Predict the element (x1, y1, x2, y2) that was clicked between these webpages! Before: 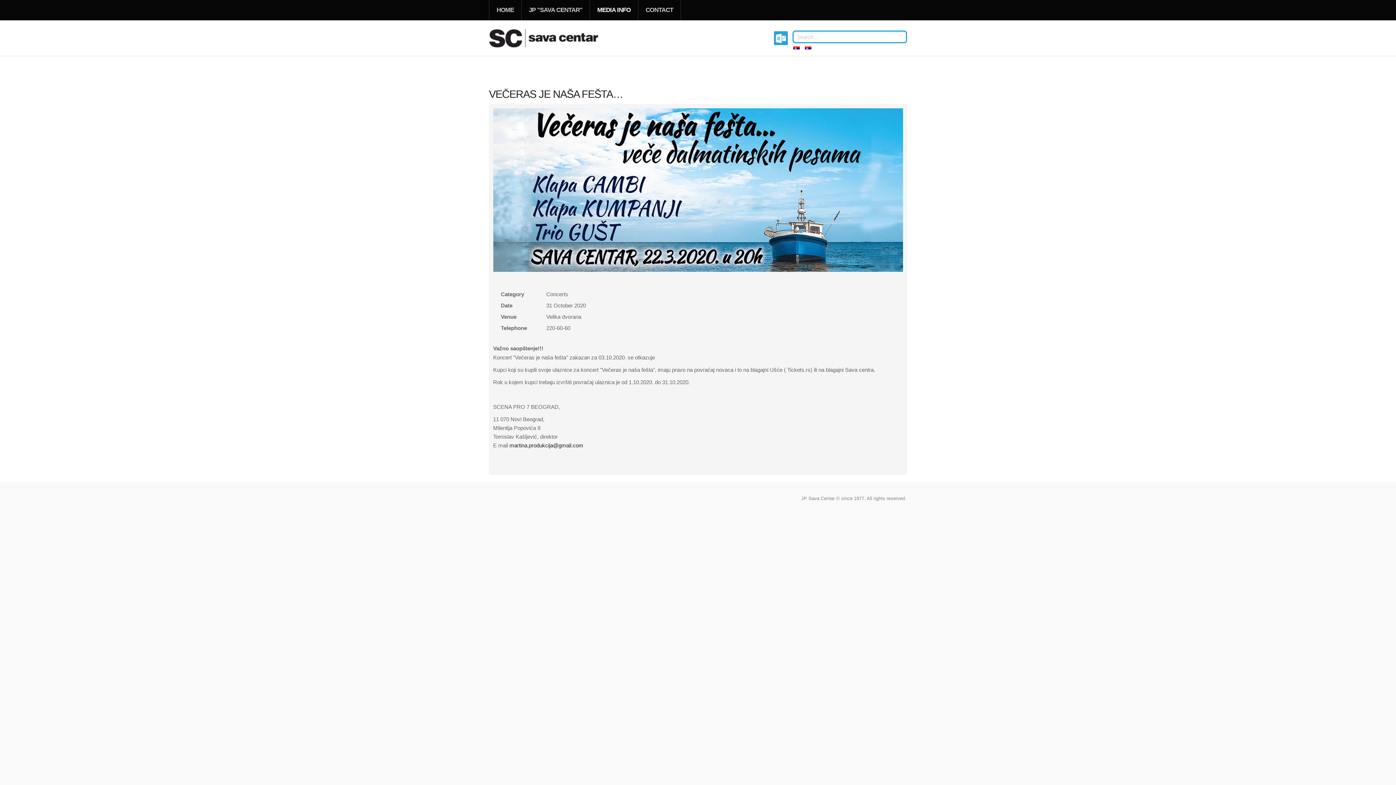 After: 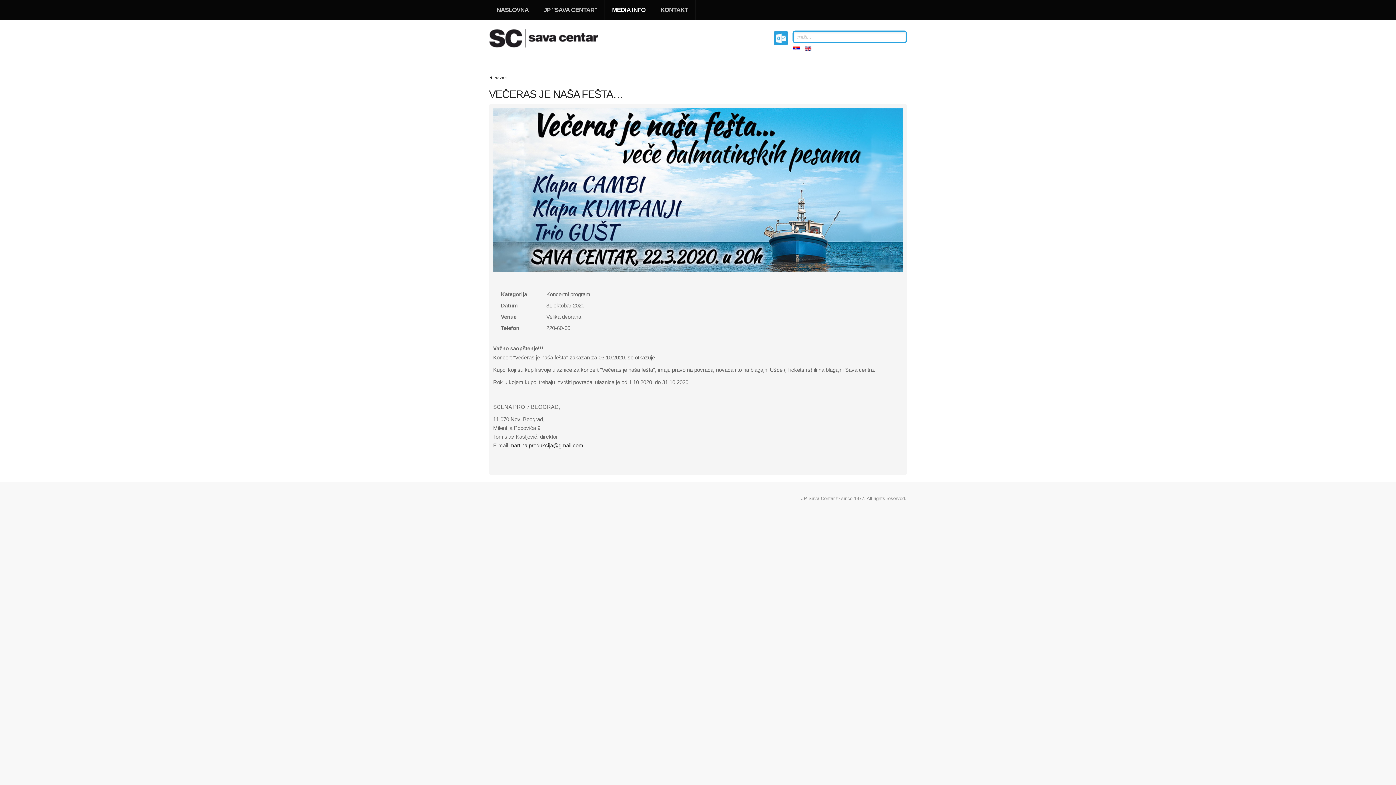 Action: bbox: (793, 45, 801, 52) label:  